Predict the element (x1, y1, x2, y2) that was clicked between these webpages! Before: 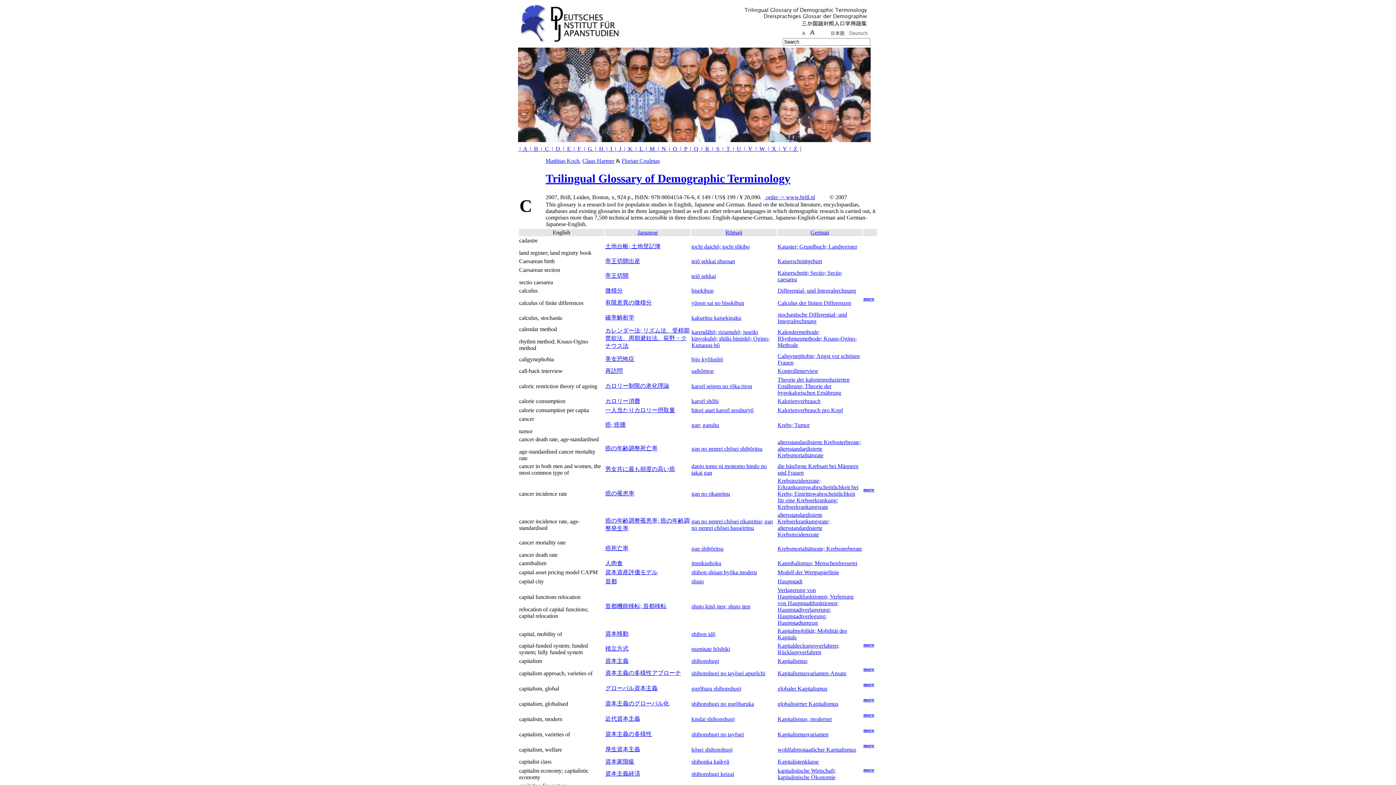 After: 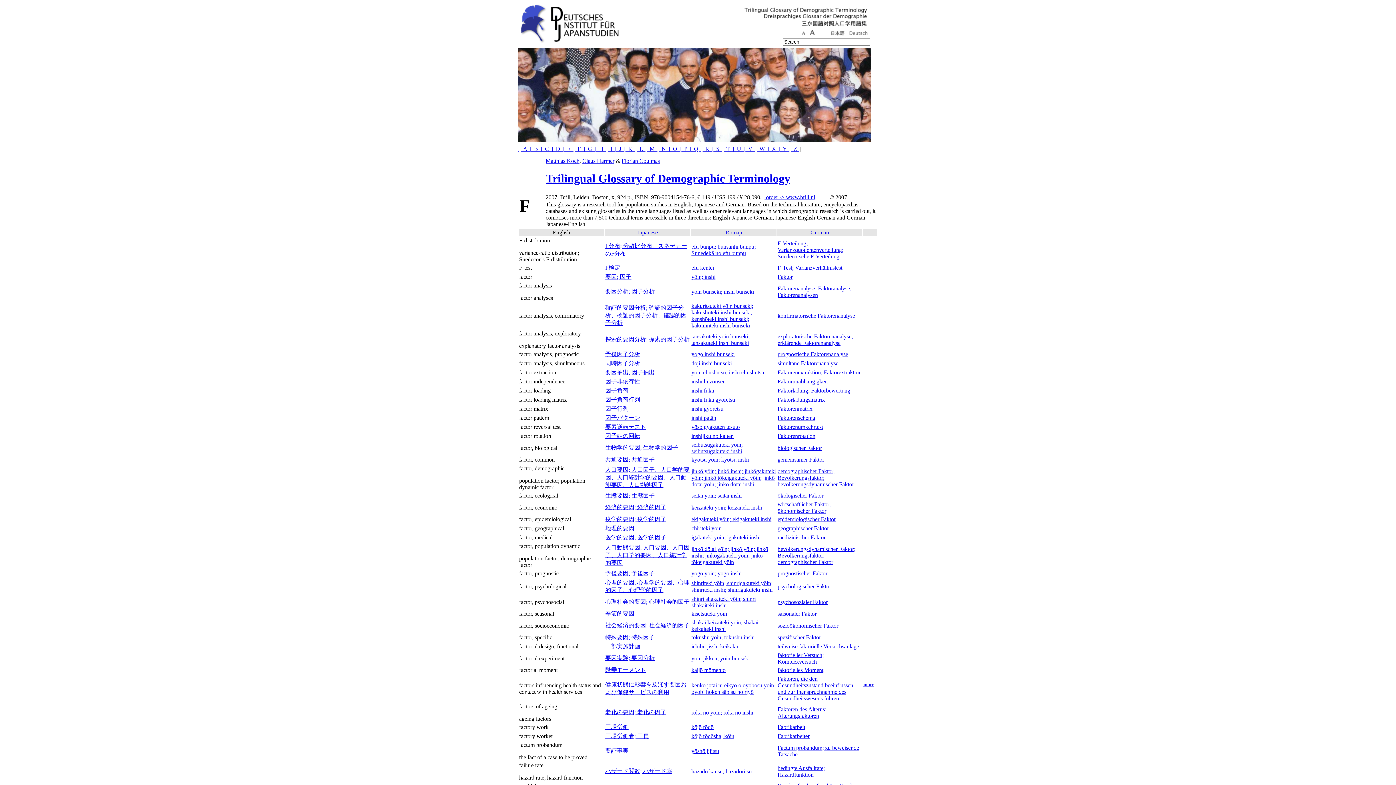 Action: bbox: (572, 145, 582, 152) label:  |  F 